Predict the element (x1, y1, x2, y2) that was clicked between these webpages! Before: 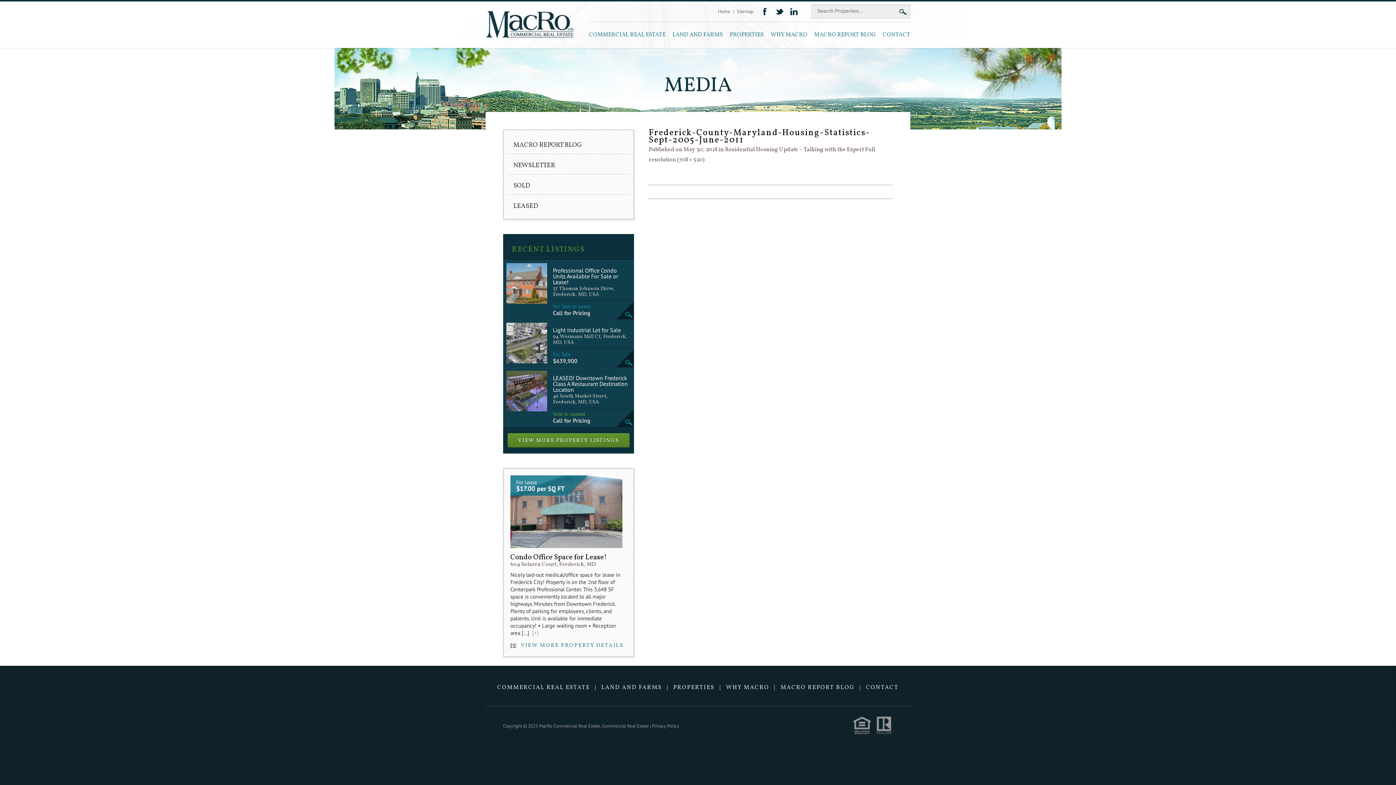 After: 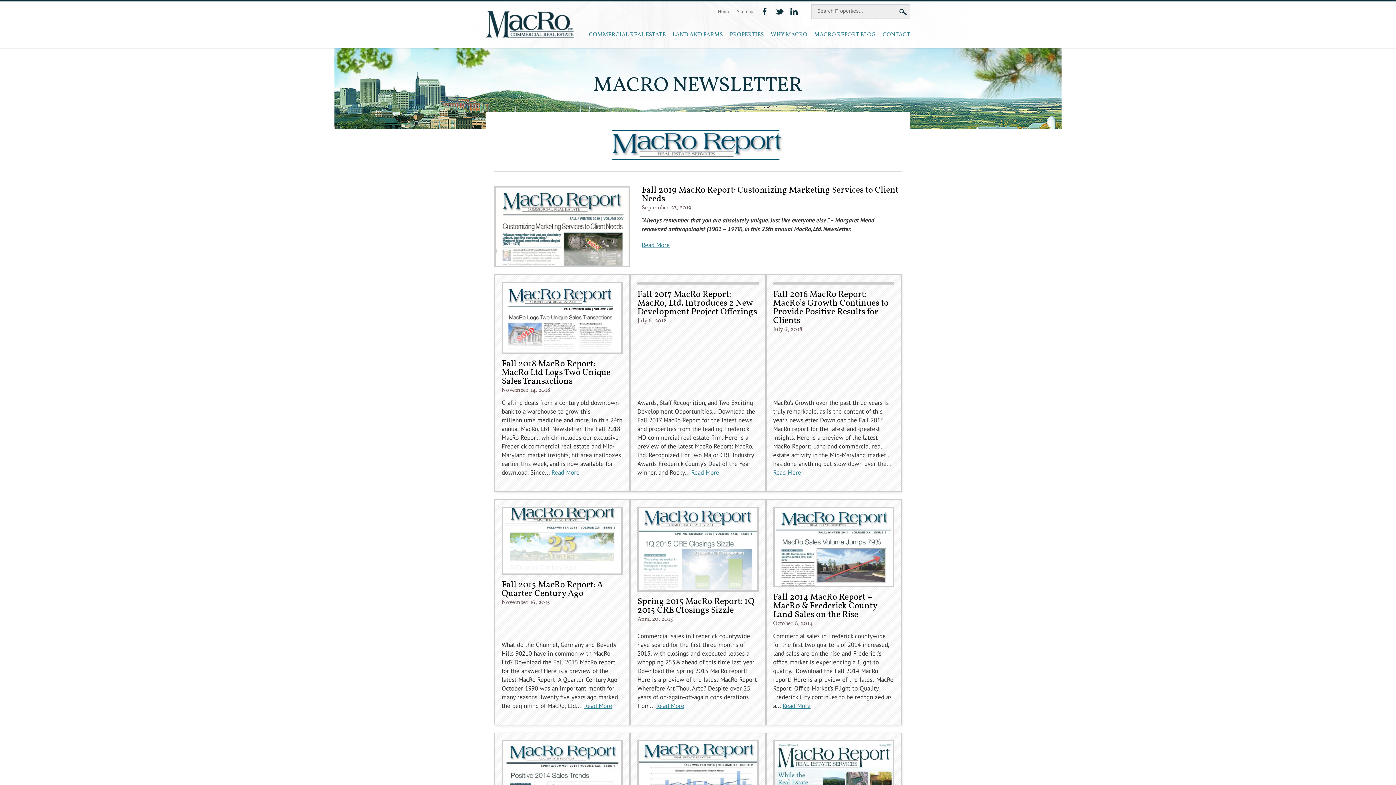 Action: bbox: (513, 161, 555, 170) label: NEWSLETTER